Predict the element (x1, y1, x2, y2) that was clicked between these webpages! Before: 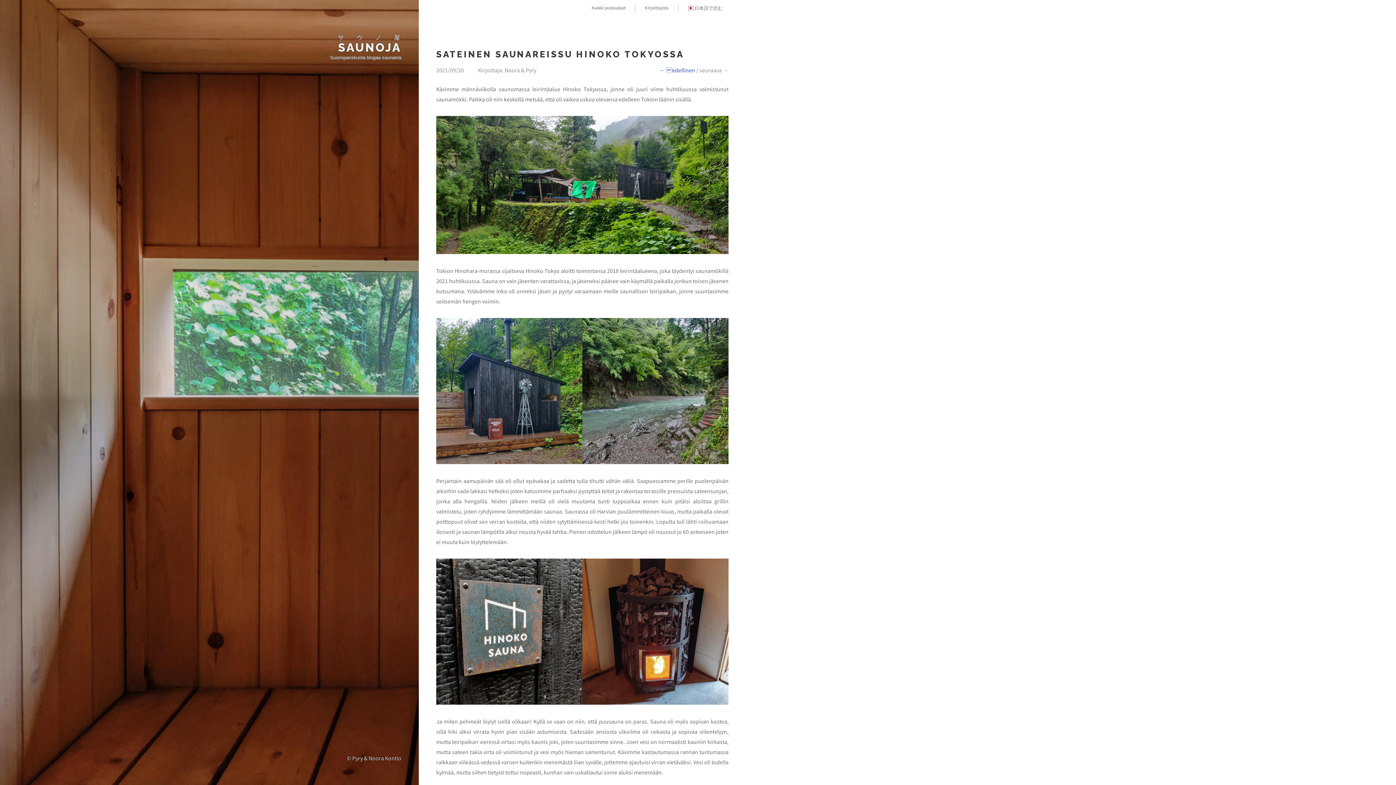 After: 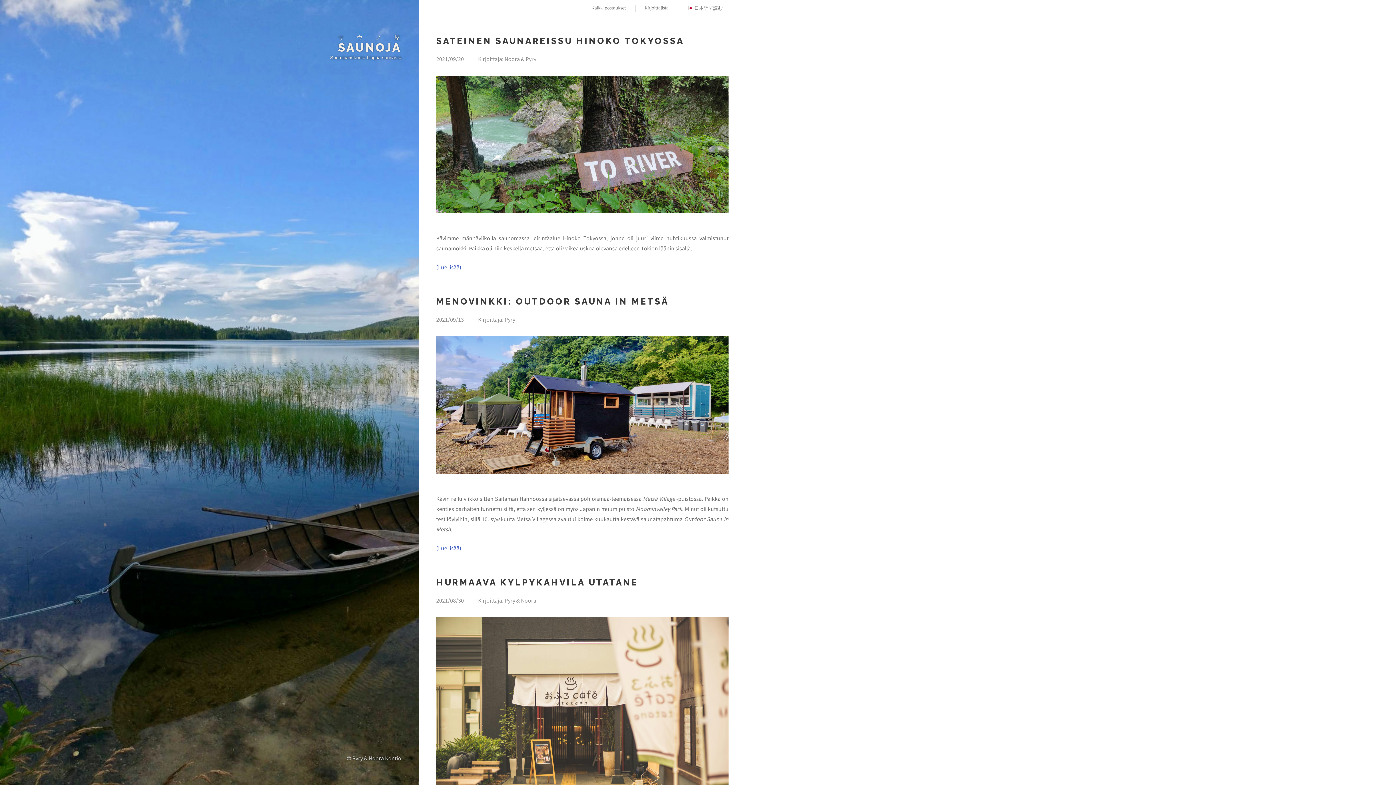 Action: bbox: (338, 40, 401, 54) label: SAUNOJA
サ
ウ
ノ
屋